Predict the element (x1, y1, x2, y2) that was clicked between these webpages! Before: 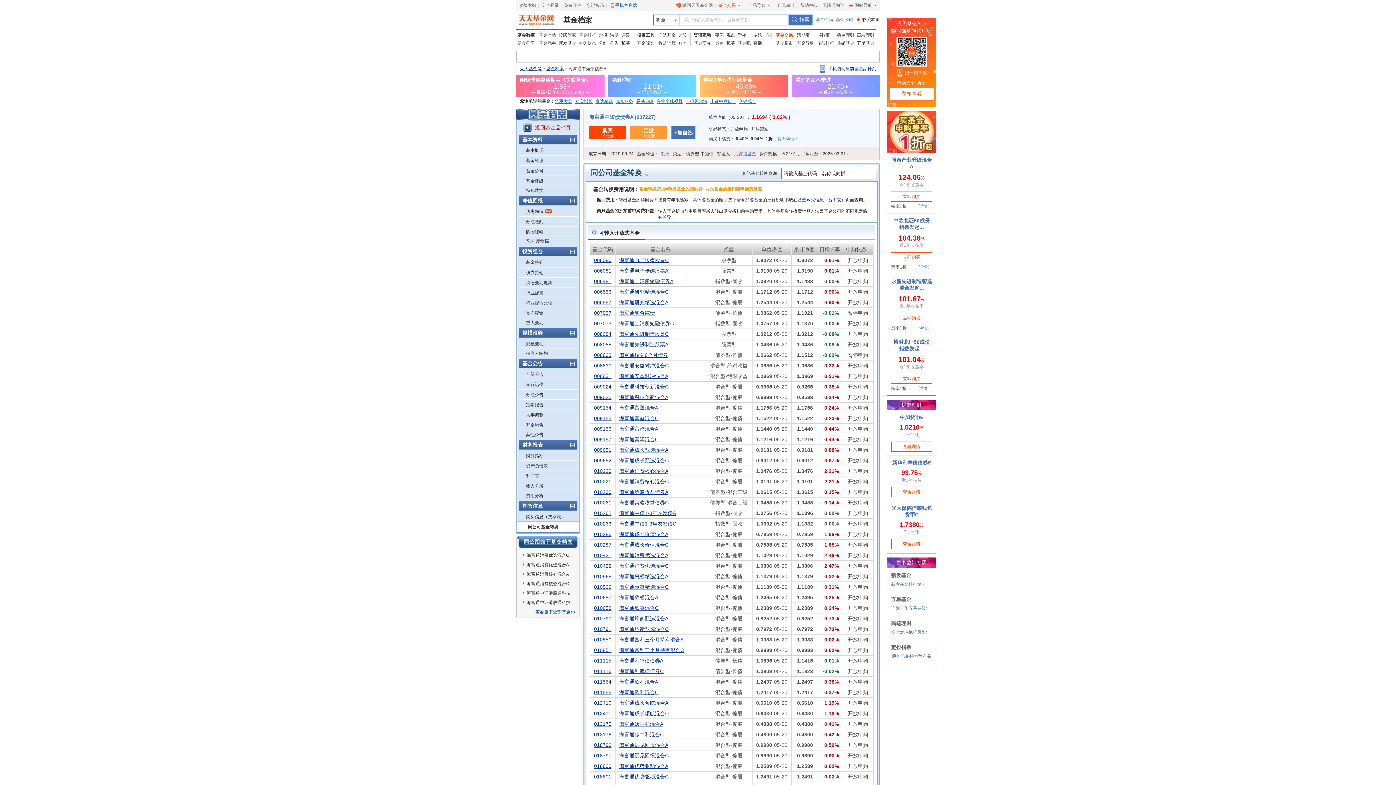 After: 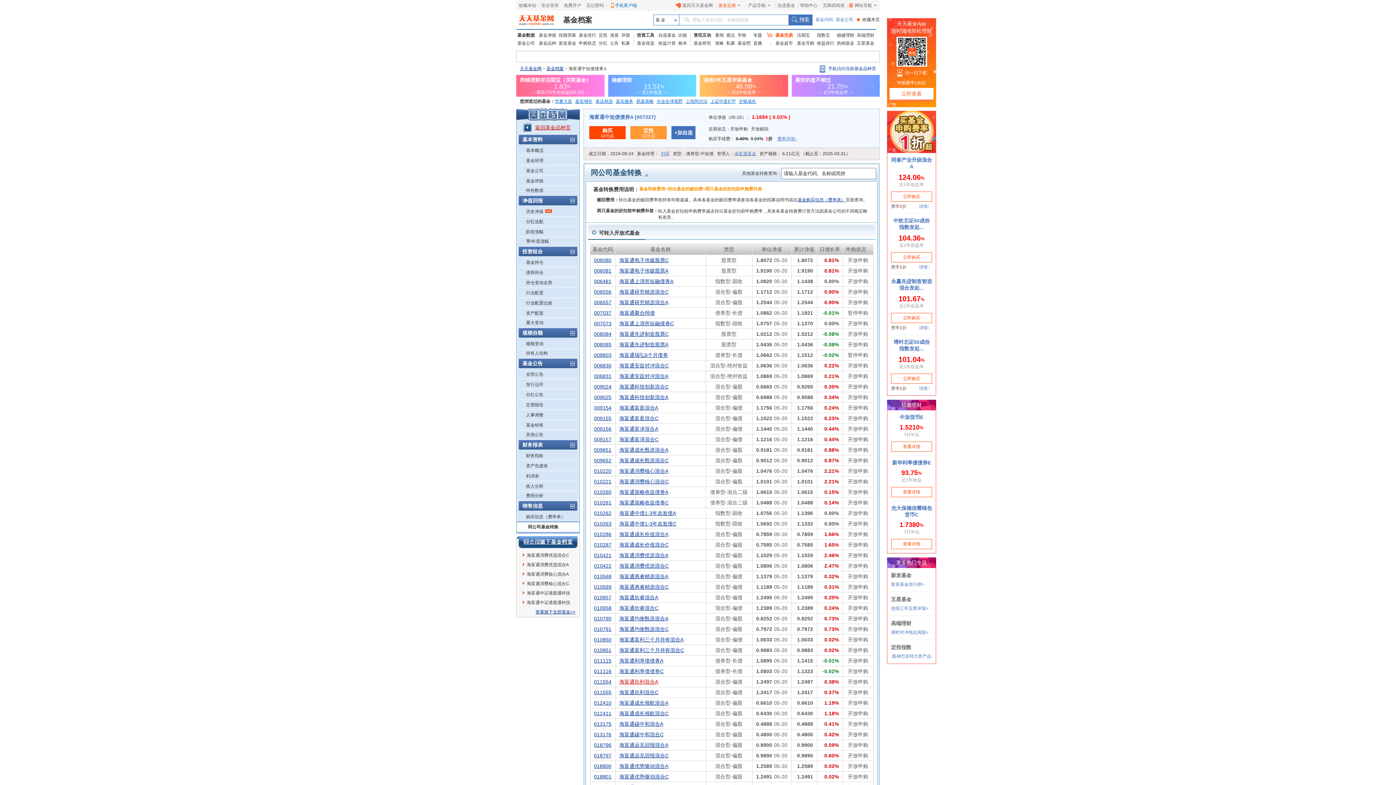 Action: label: 海富通欣利混合A bbox: (619, 679, 658, 685)